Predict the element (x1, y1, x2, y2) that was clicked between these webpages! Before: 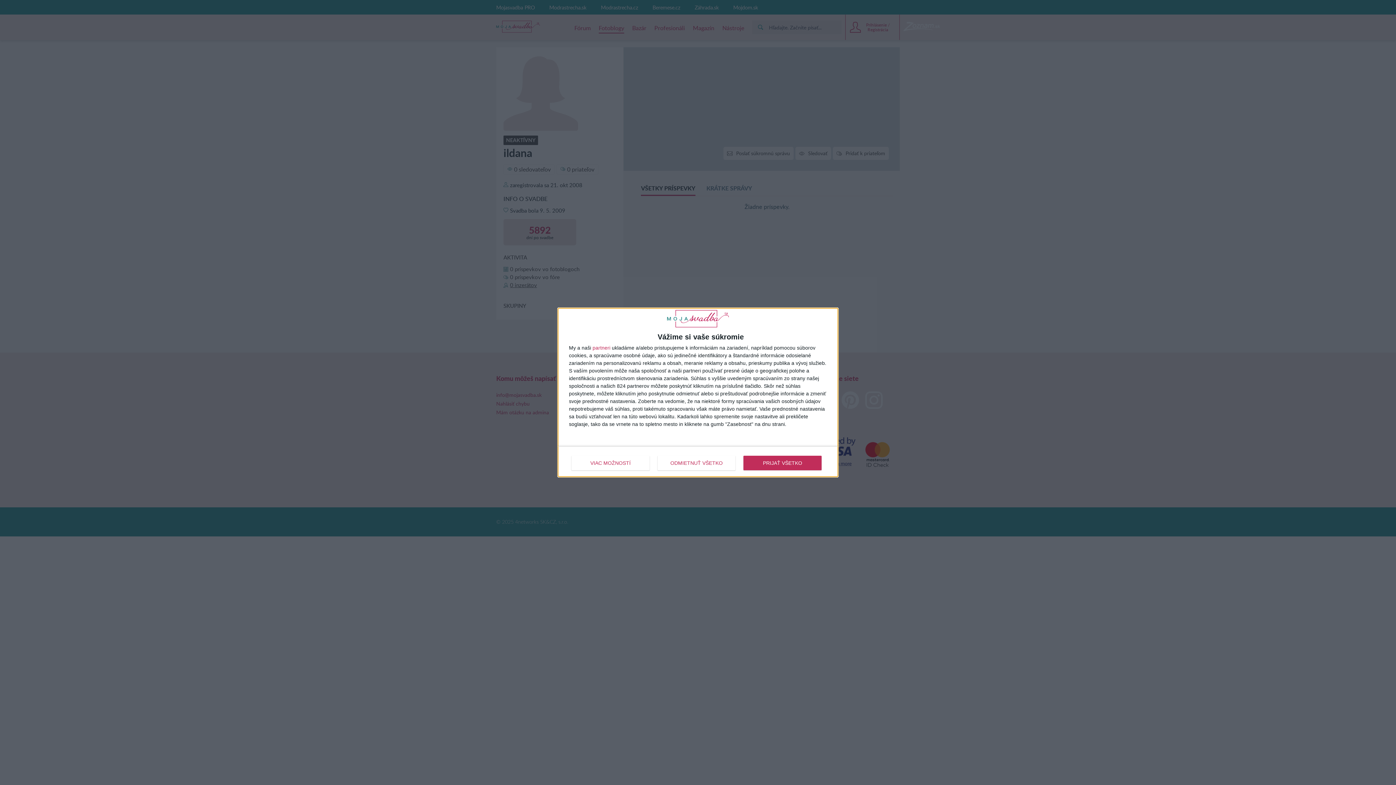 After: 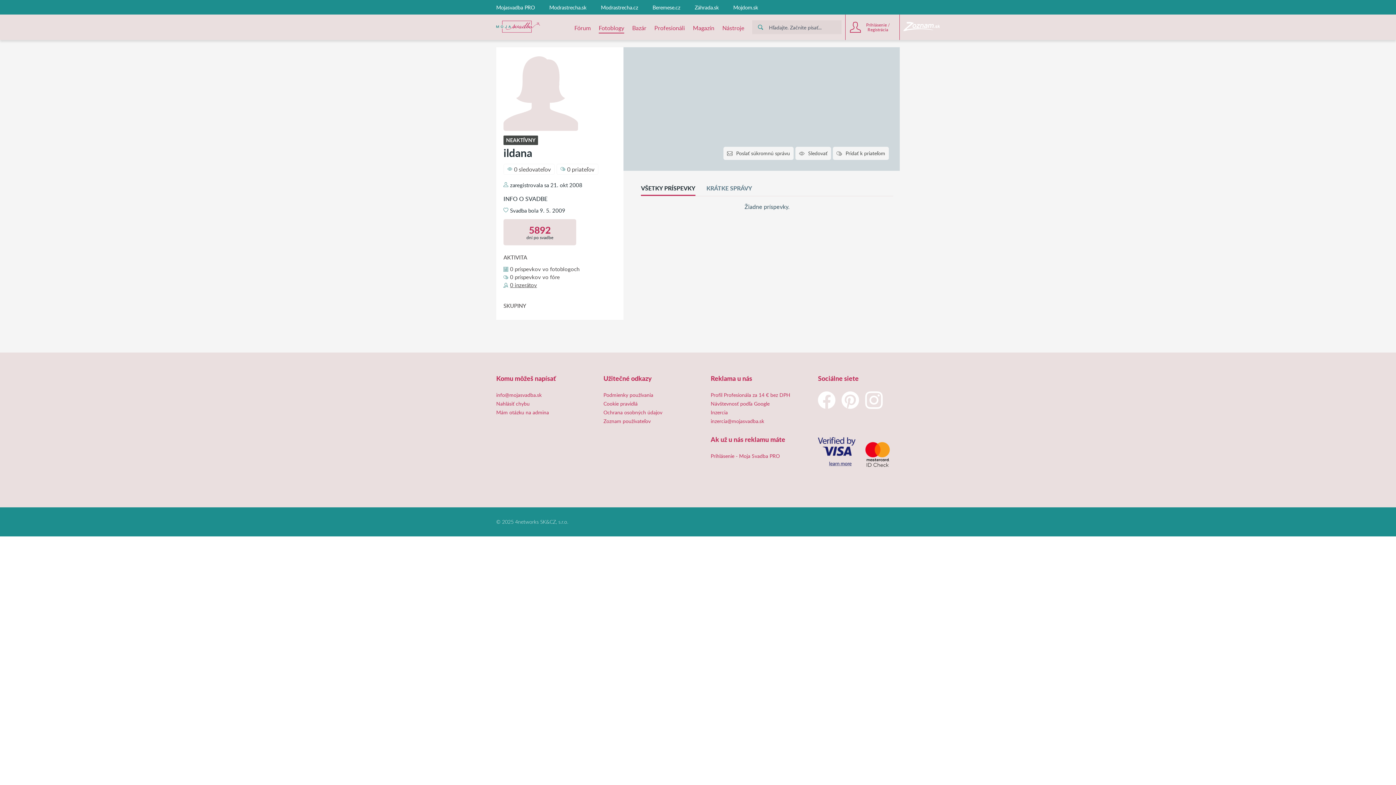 Action: bbox: (657, 455, 735, 470) label: ODMIETNUŤ VŠETKO